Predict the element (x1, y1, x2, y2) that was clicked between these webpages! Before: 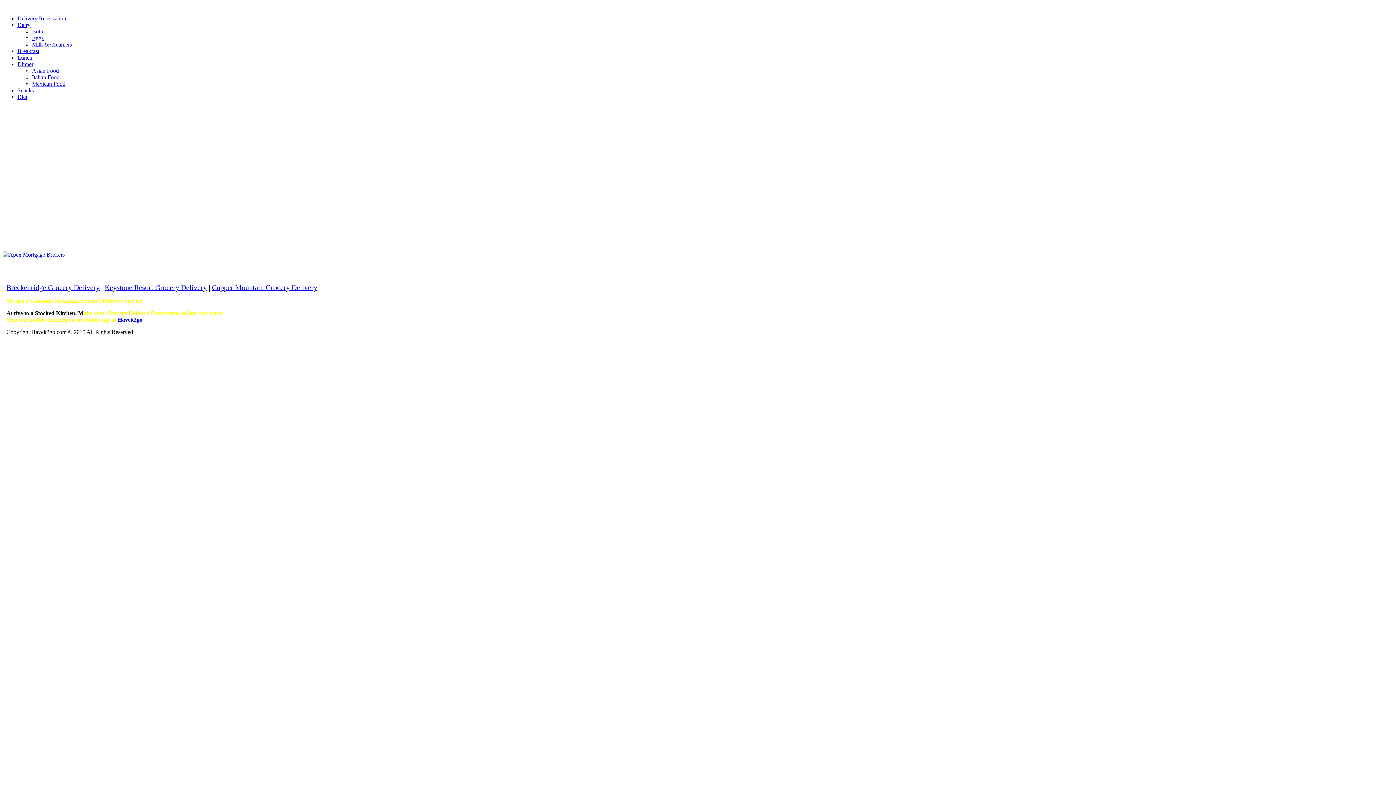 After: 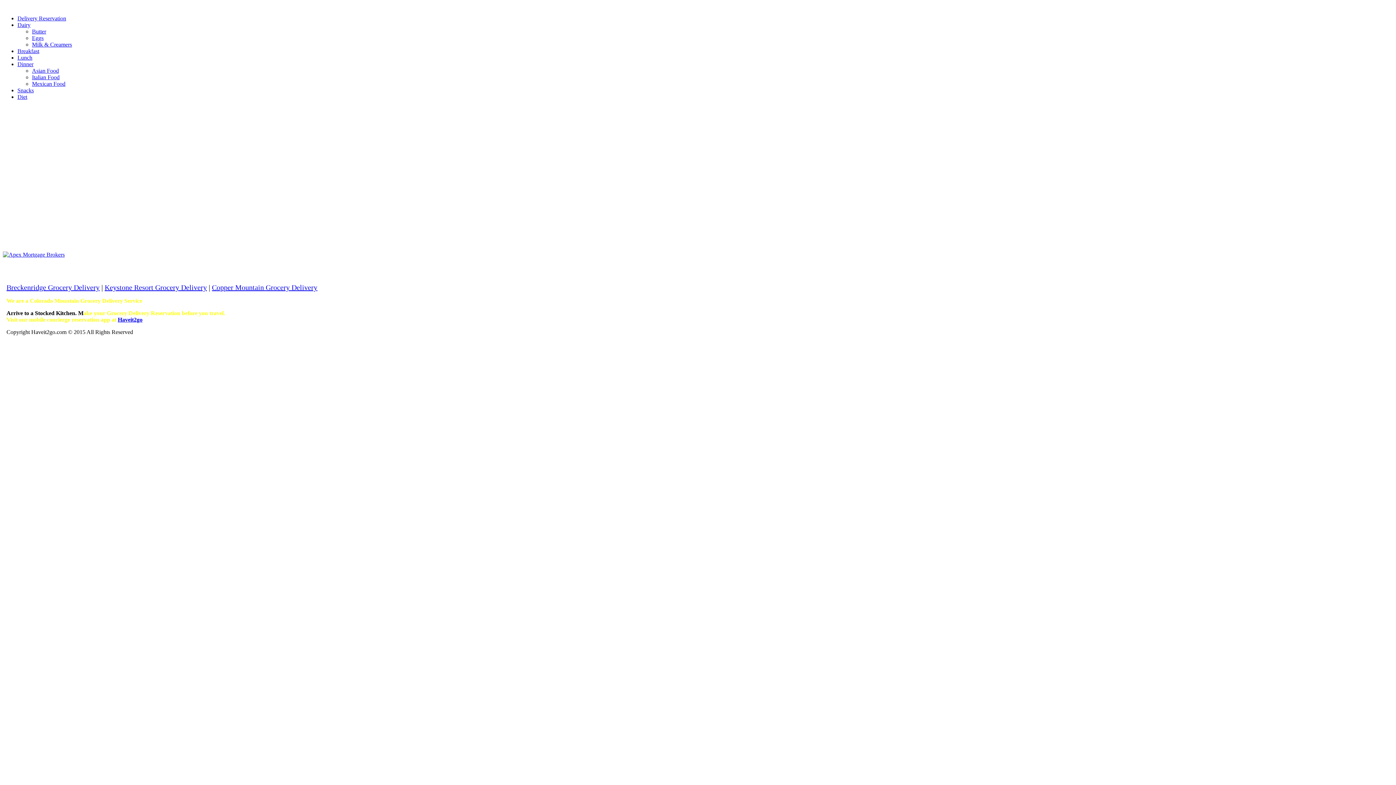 Action: bbox: (32, 67, 58, 73) label: Asian Food